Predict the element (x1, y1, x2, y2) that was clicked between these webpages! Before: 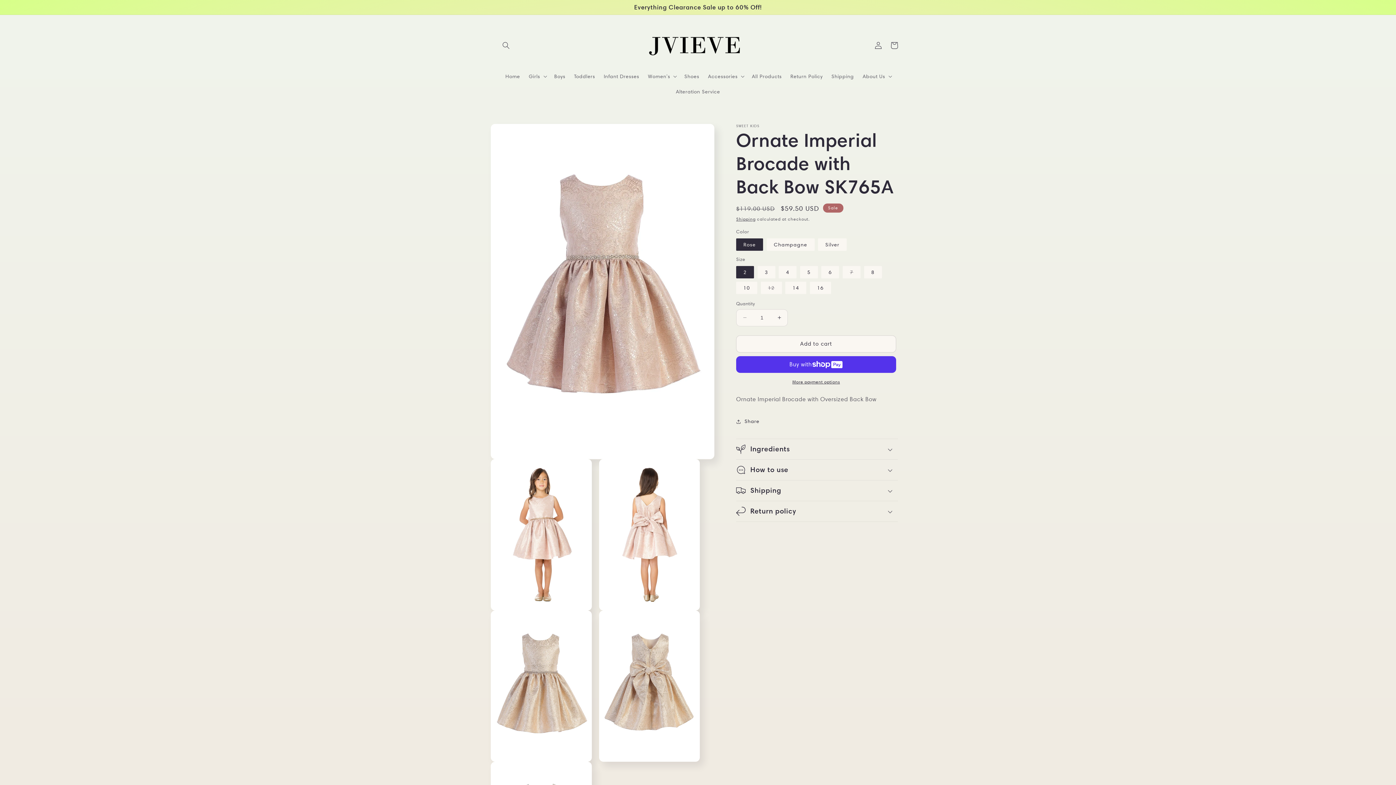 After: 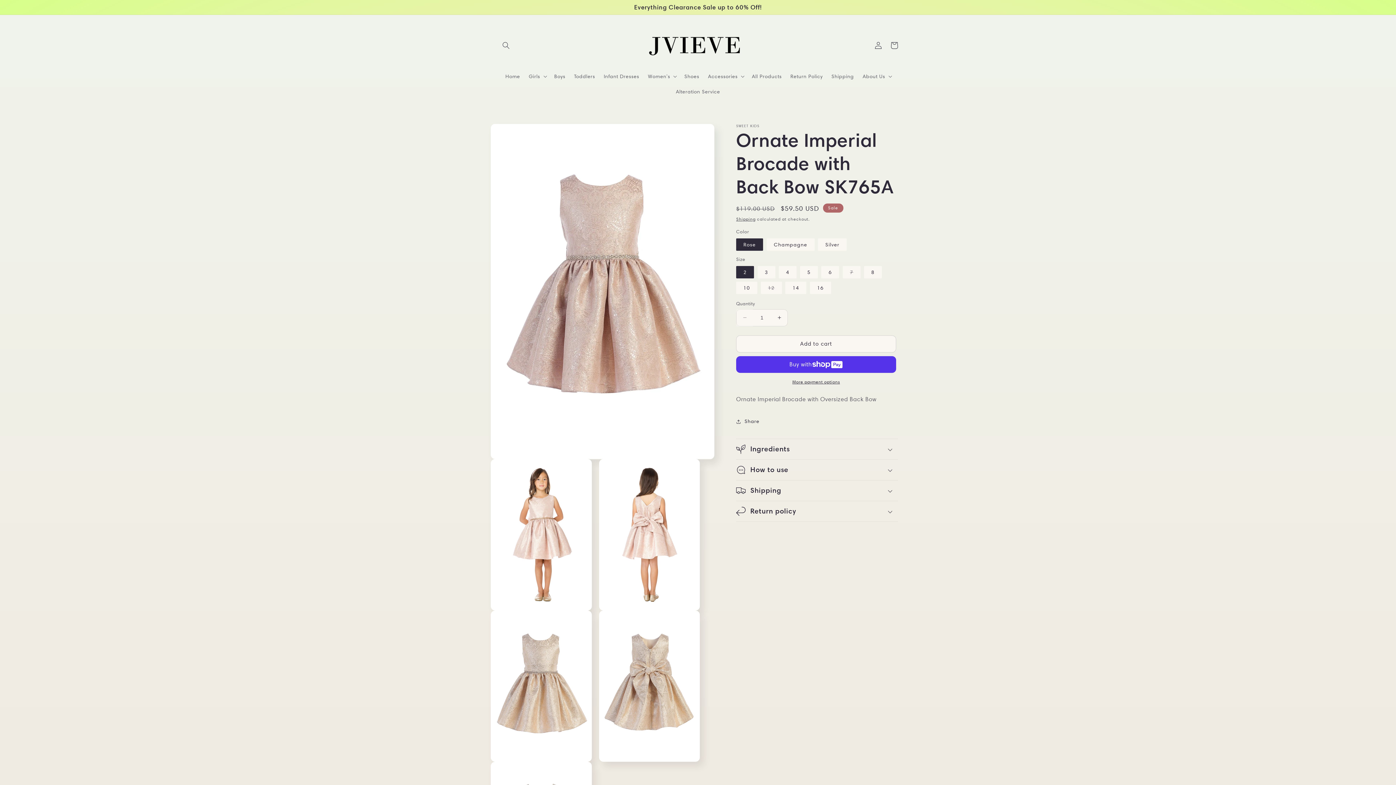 Action: bbox: (736, 309, 753, 326) label: Decrease quantity for Ornate Imperial Brocade with Back Bow SK765A